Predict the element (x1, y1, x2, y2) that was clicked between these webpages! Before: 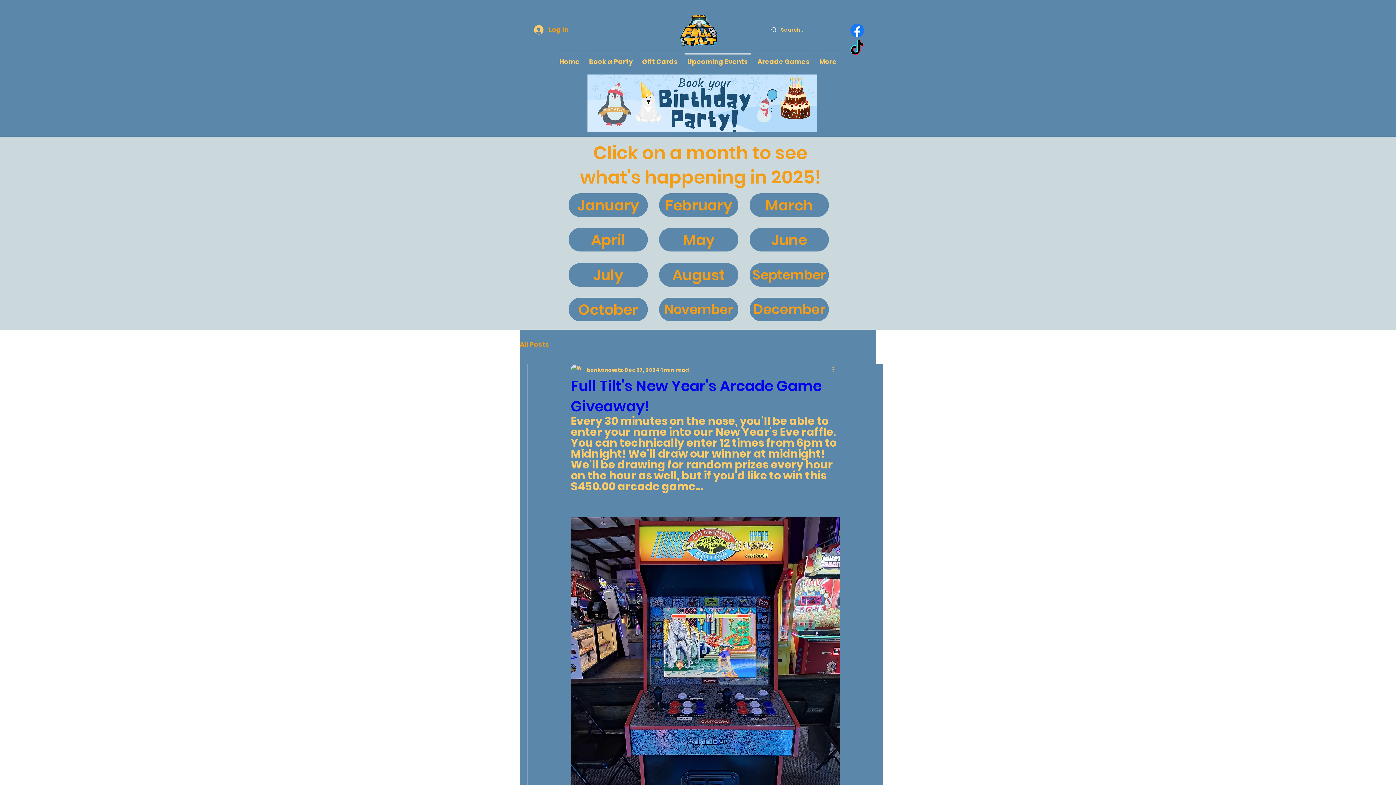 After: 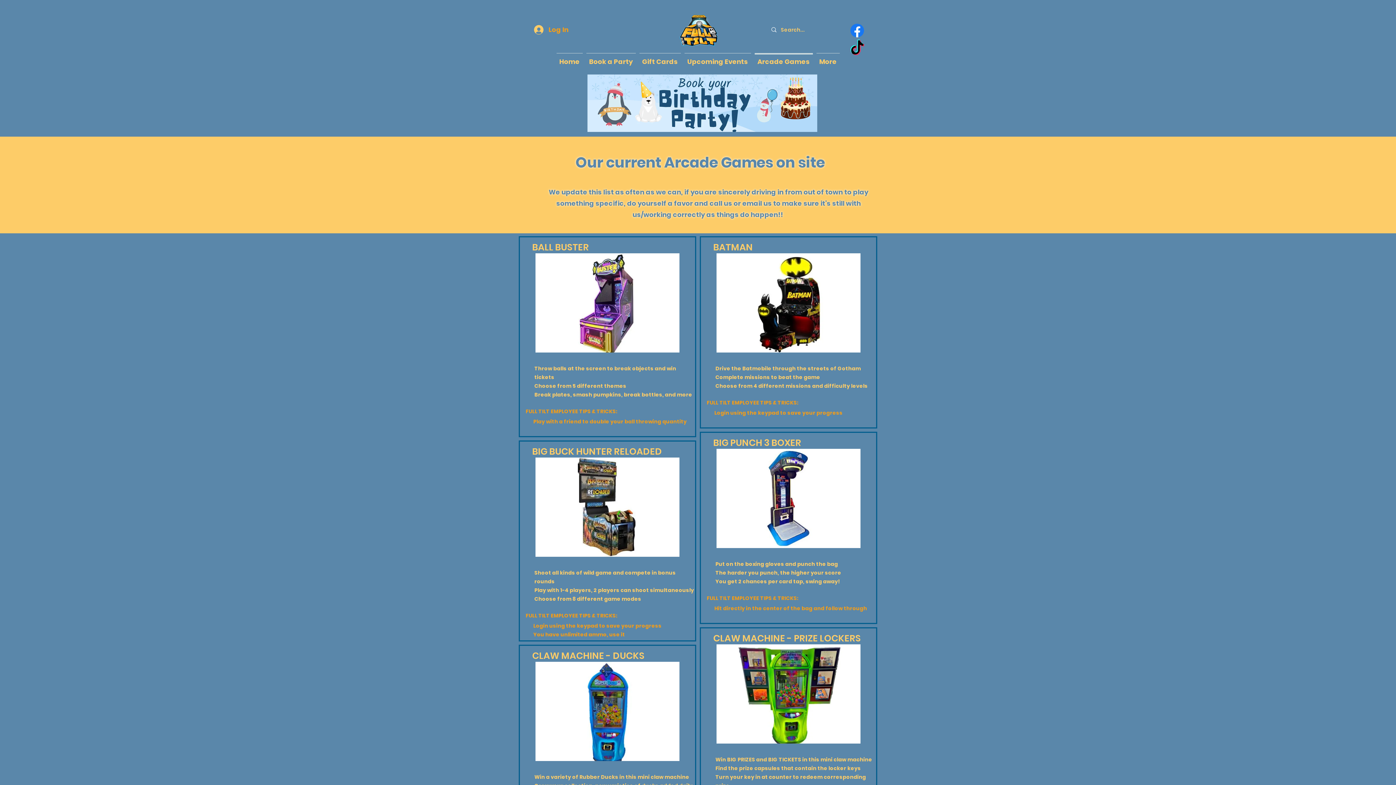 Action: label: Arcade Games bbox: (752, 53, 814, 63)